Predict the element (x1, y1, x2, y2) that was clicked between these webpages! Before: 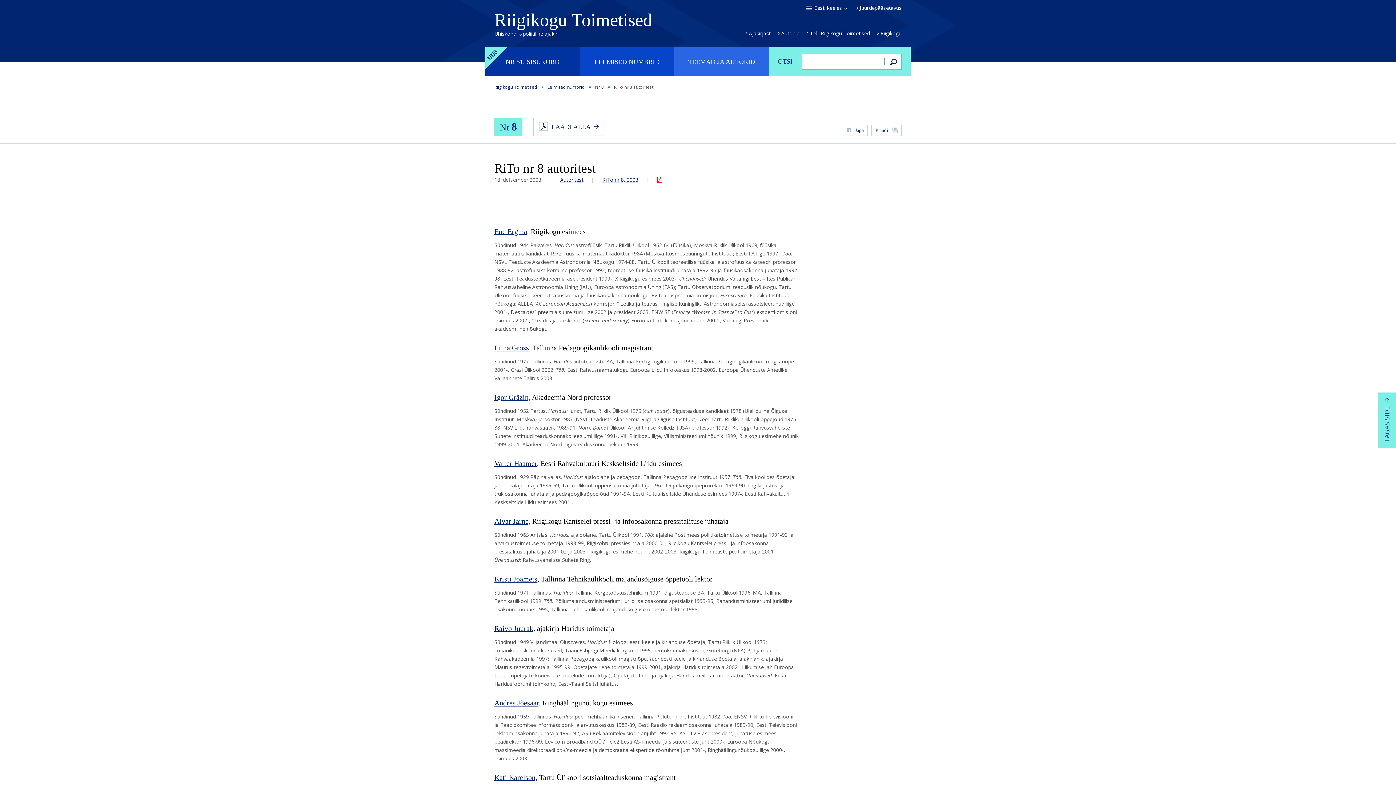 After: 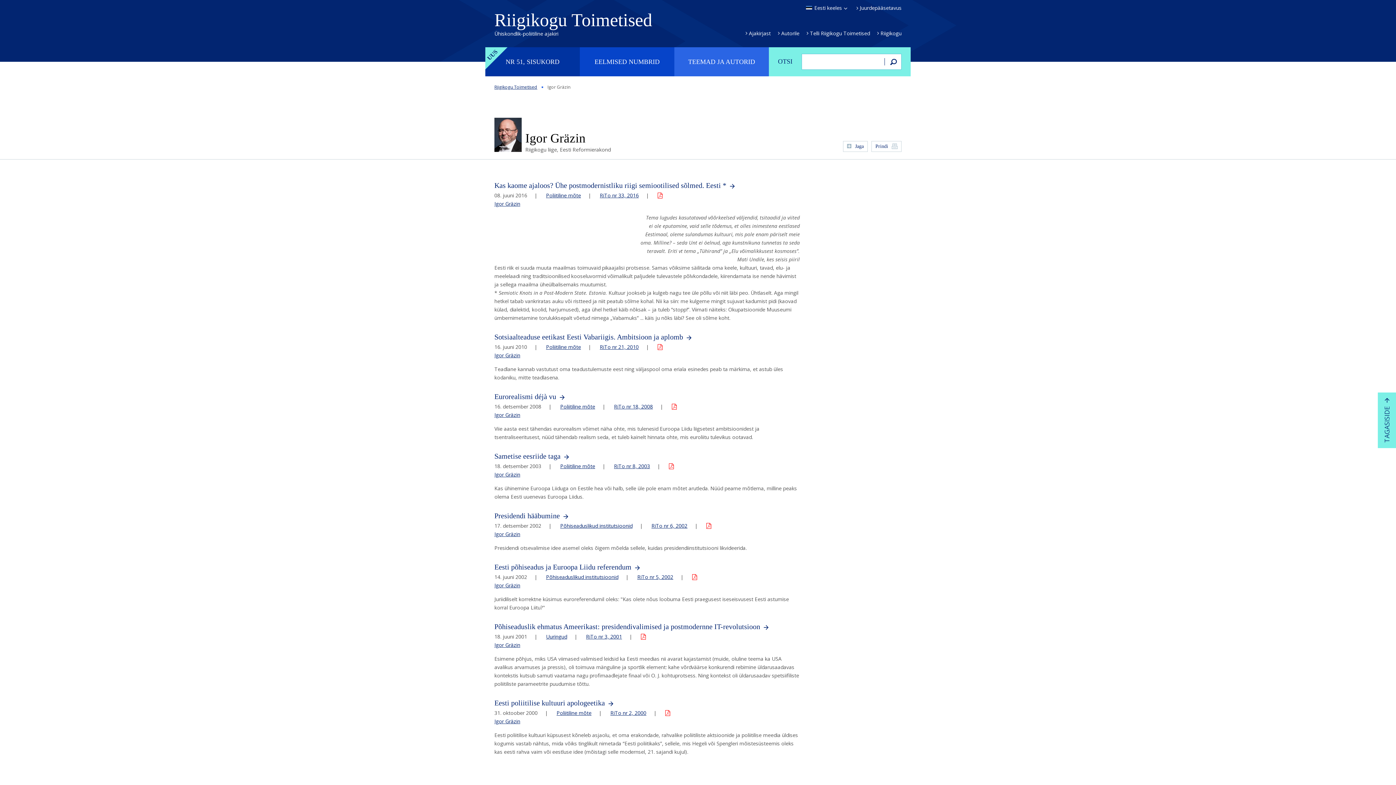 Action: bbox: (494, 393, 530, 401) label: Igor Gräzin,